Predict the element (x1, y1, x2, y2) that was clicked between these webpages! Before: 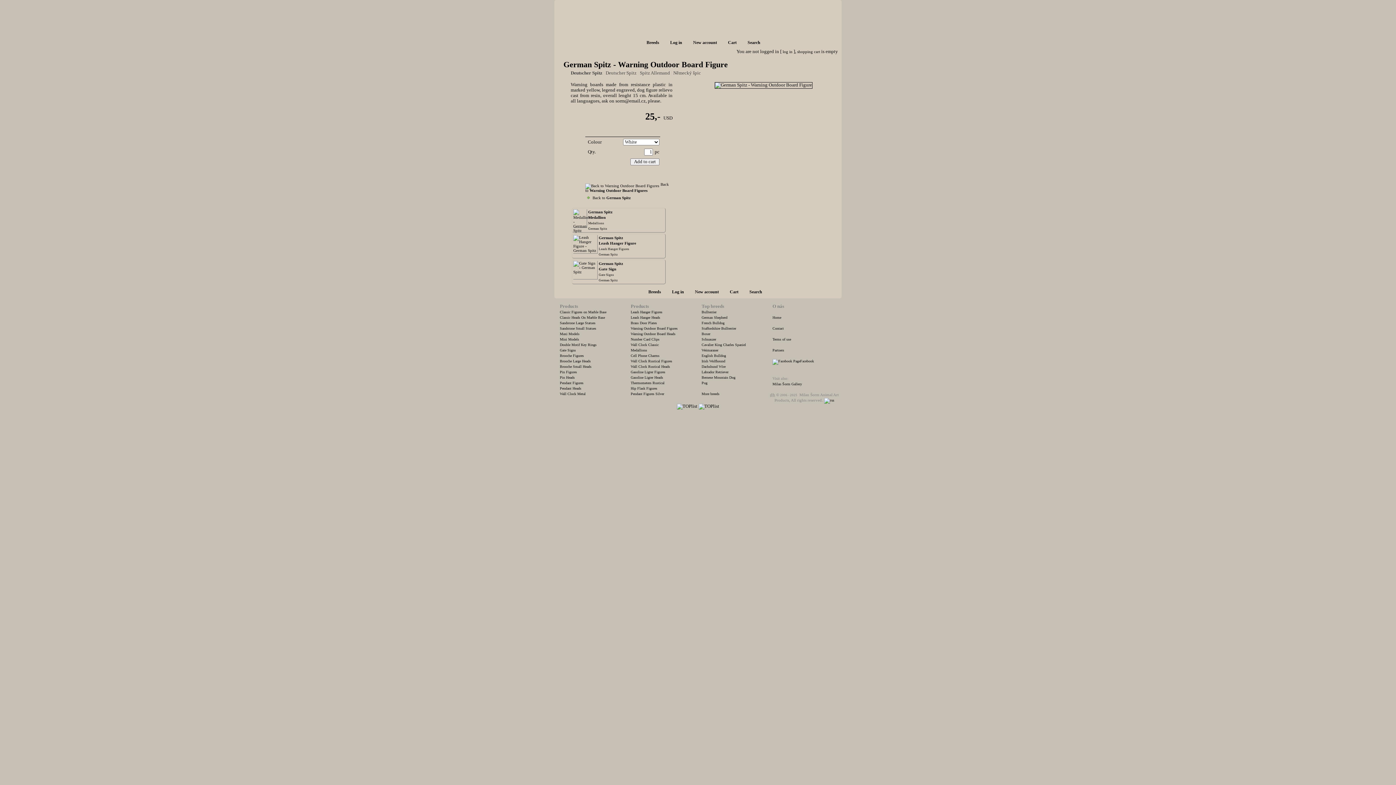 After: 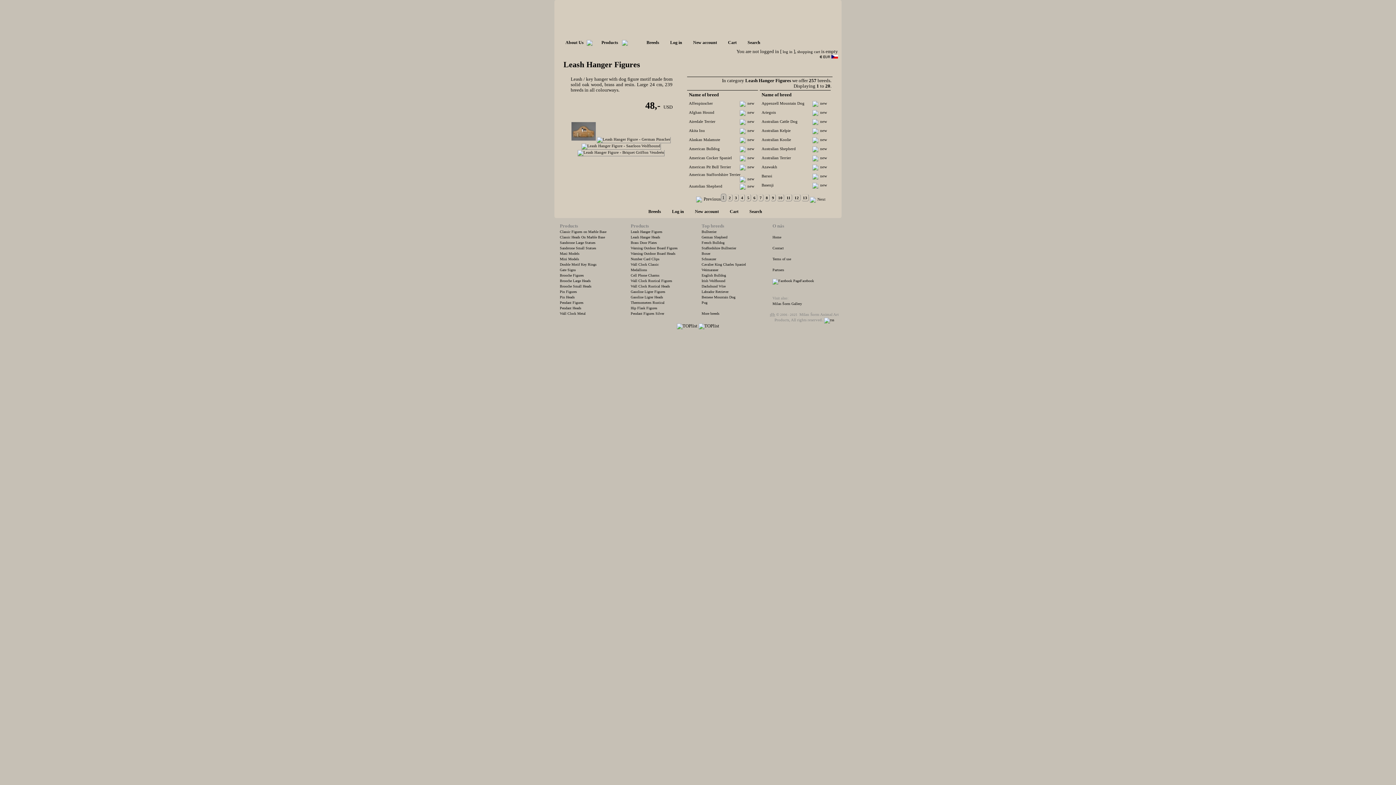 Action: label: Leash Hanger Figures bbox: (630, 310, 662, 314)